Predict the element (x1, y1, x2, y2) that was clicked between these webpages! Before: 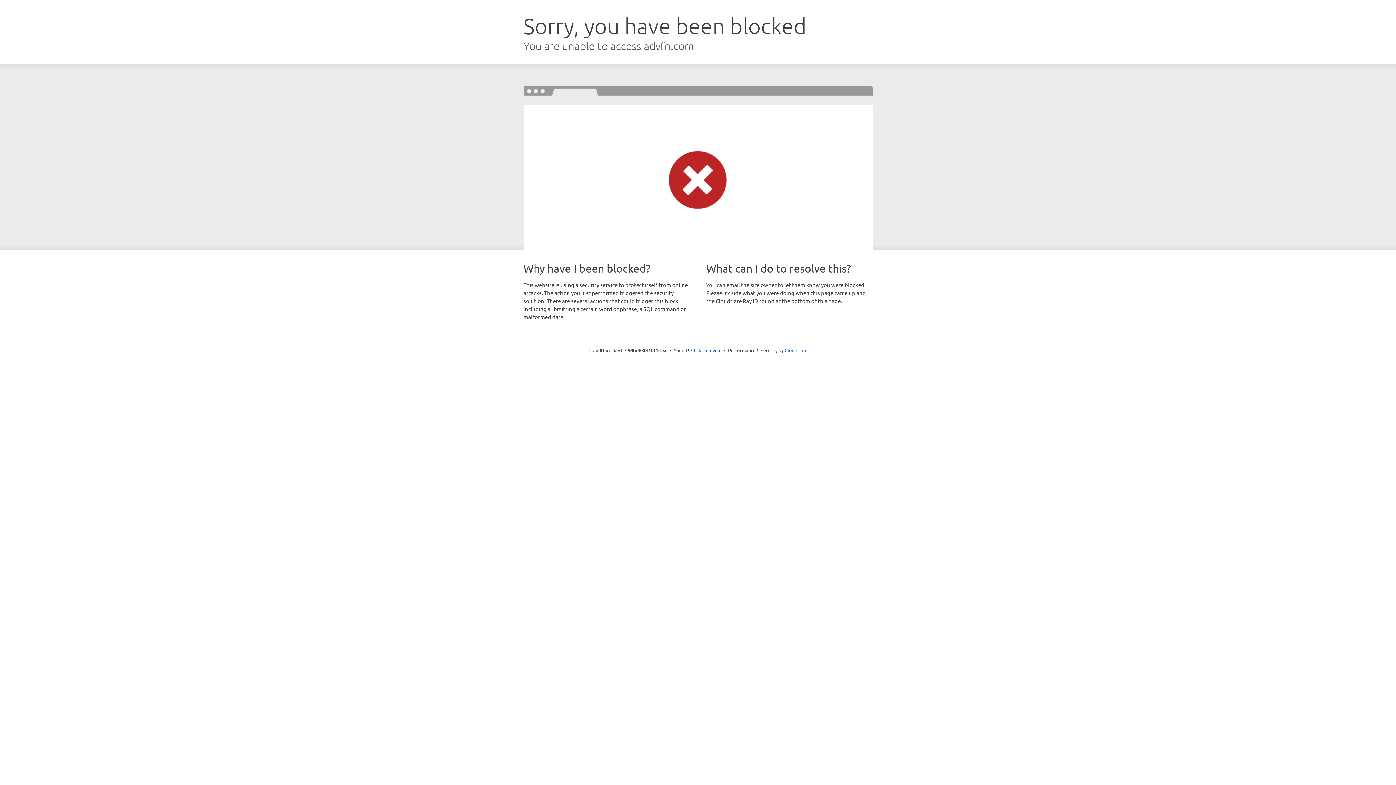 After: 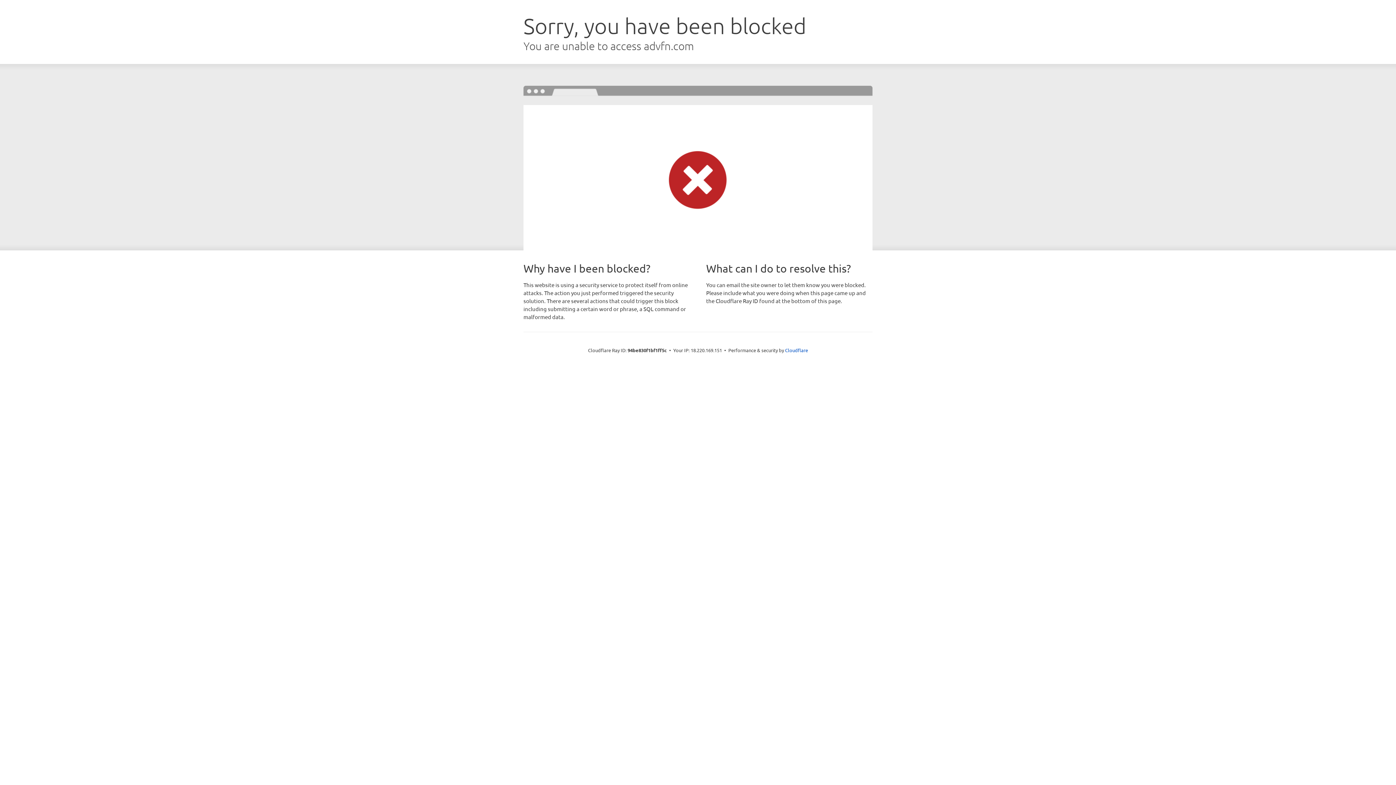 Action: bbox: (691, 346, 721, 353) label: Click to reveal